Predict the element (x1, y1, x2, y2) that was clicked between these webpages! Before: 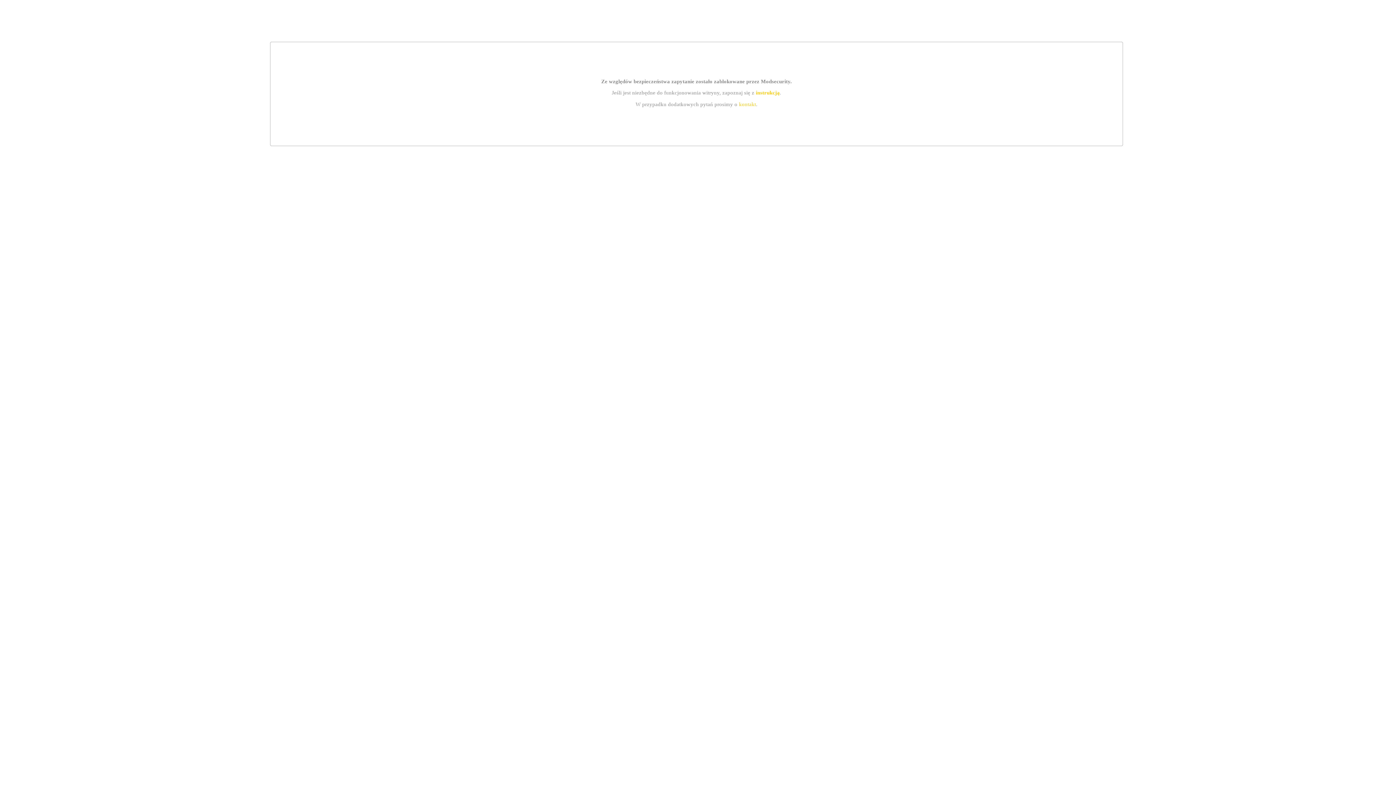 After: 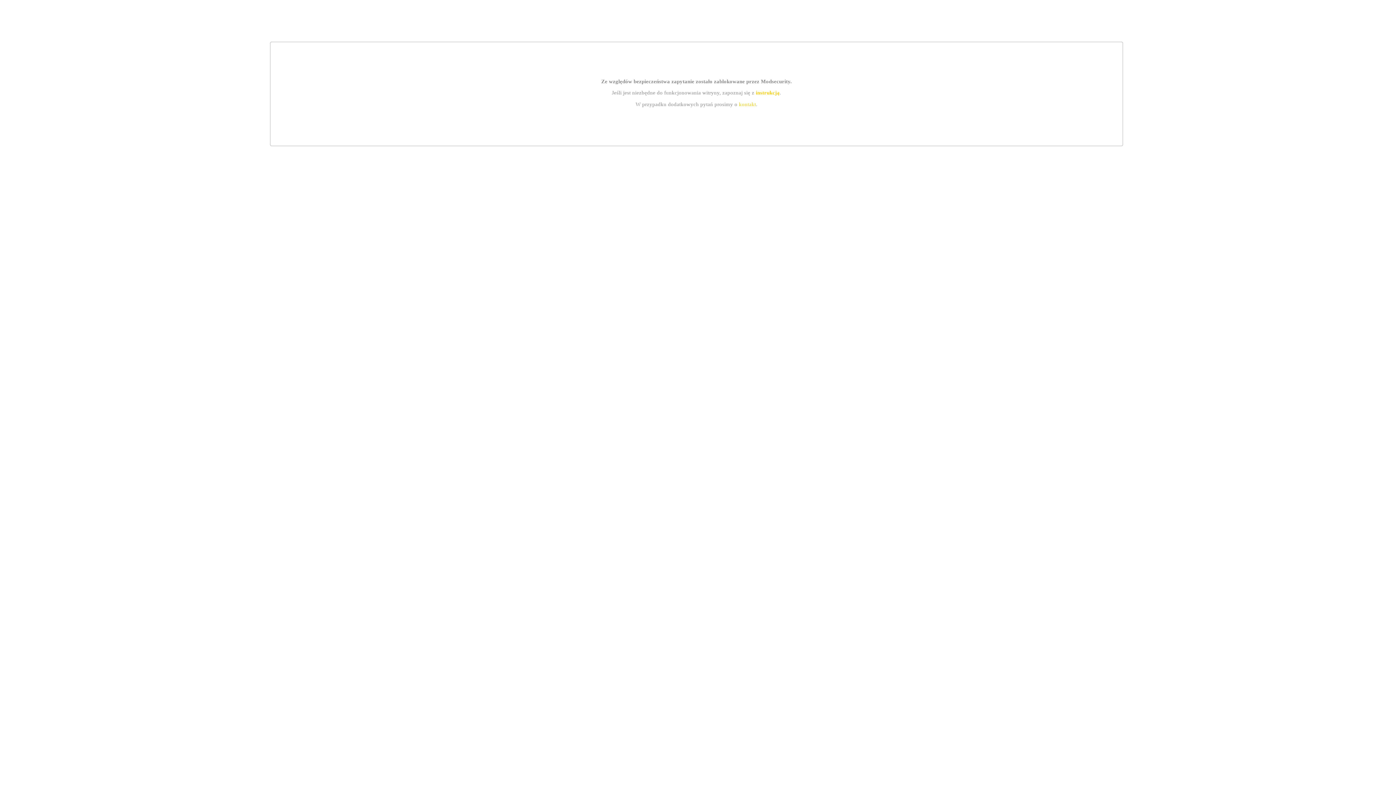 Action: label: kontakt bbox: (739, 101, 756, 107)